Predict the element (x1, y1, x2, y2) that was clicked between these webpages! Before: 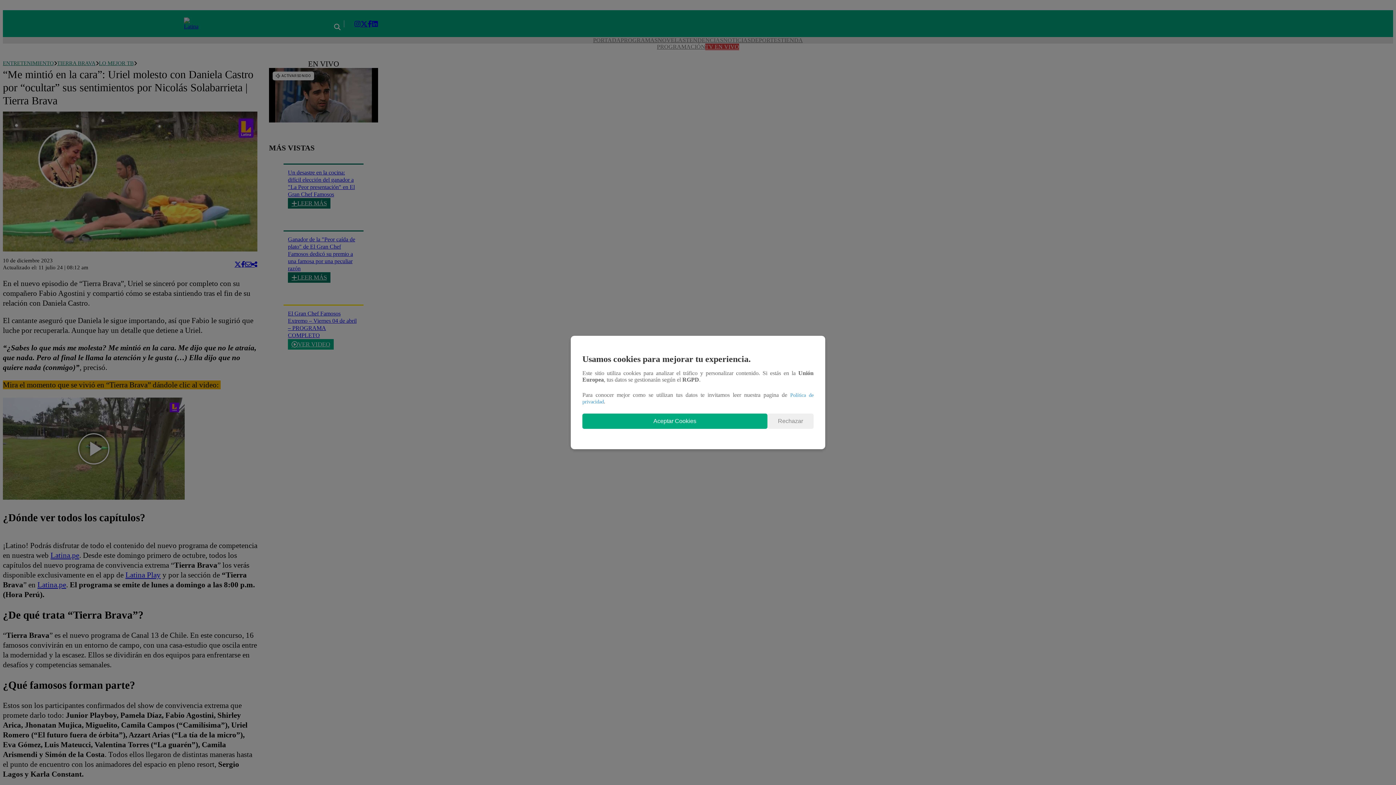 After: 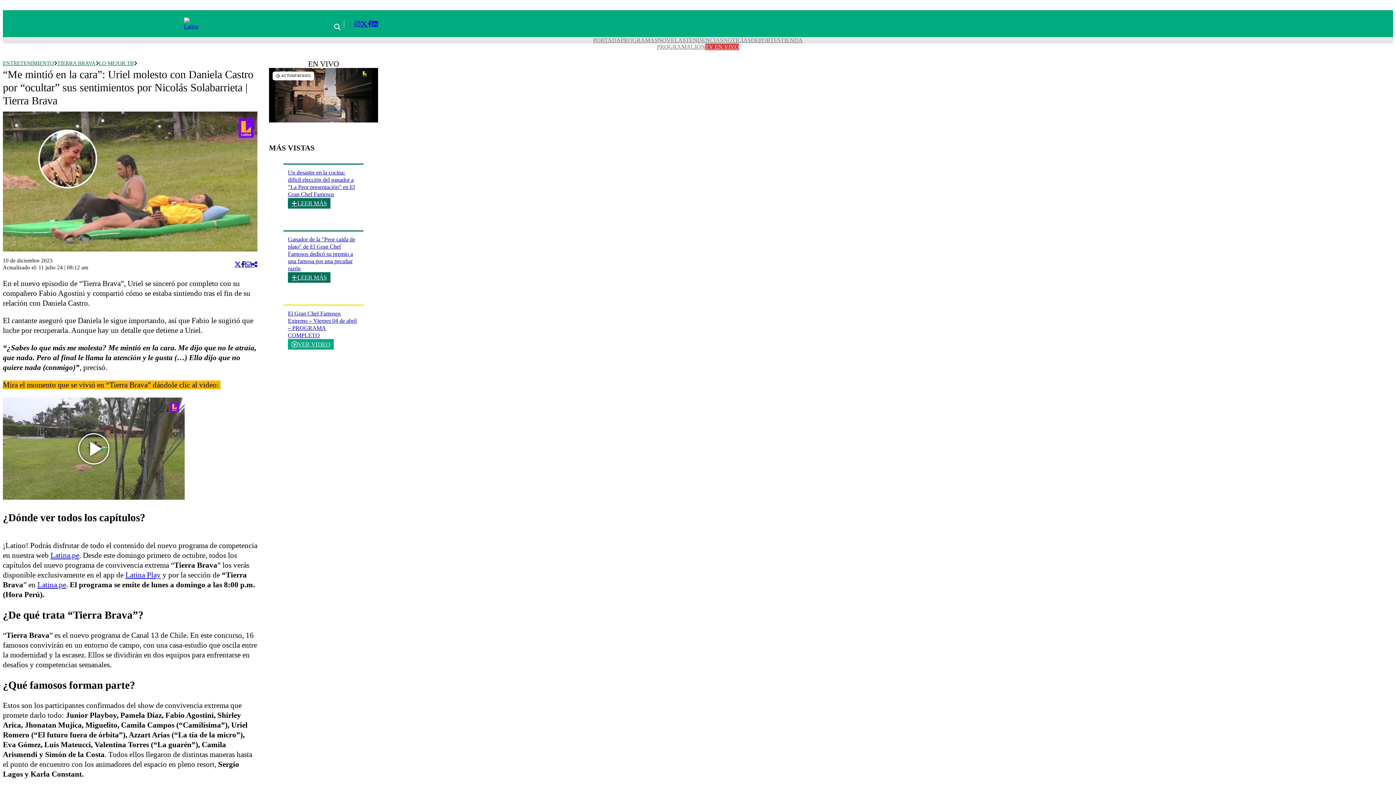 Action: bbox: (582, 413, 767, 429) label: Aceptar Cookies